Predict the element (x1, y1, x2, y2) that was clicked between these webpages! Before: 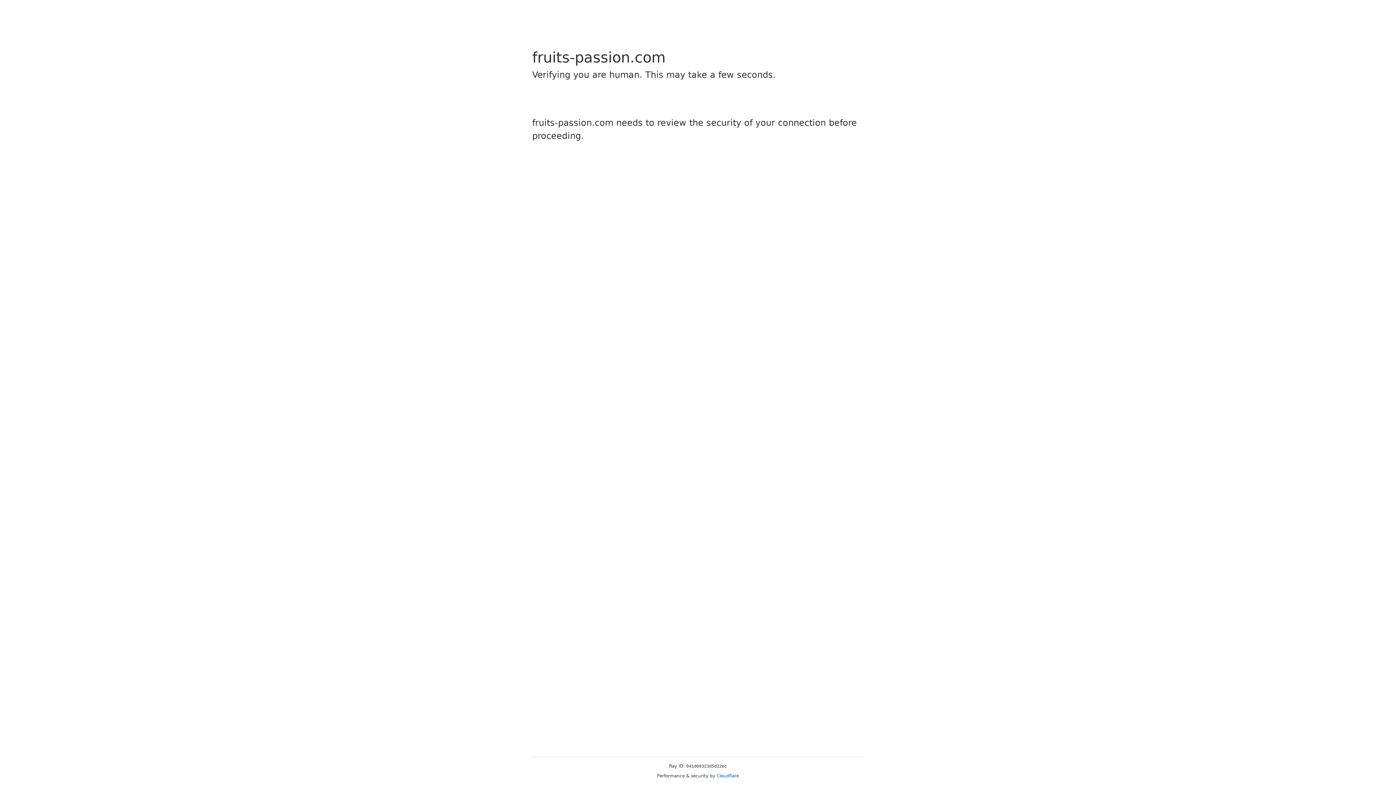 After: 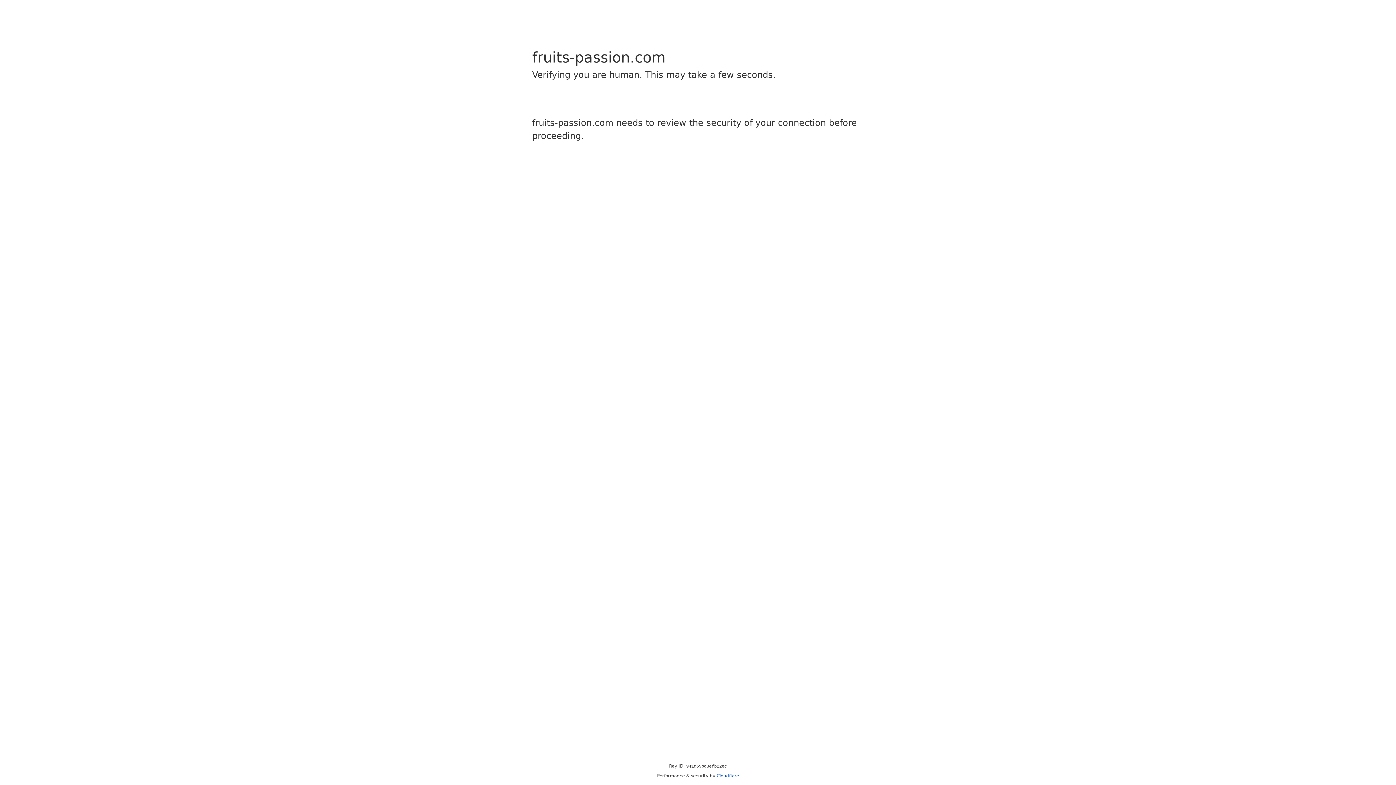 Action: bbox: (716, 773, 739, 778) label: Cloudflare